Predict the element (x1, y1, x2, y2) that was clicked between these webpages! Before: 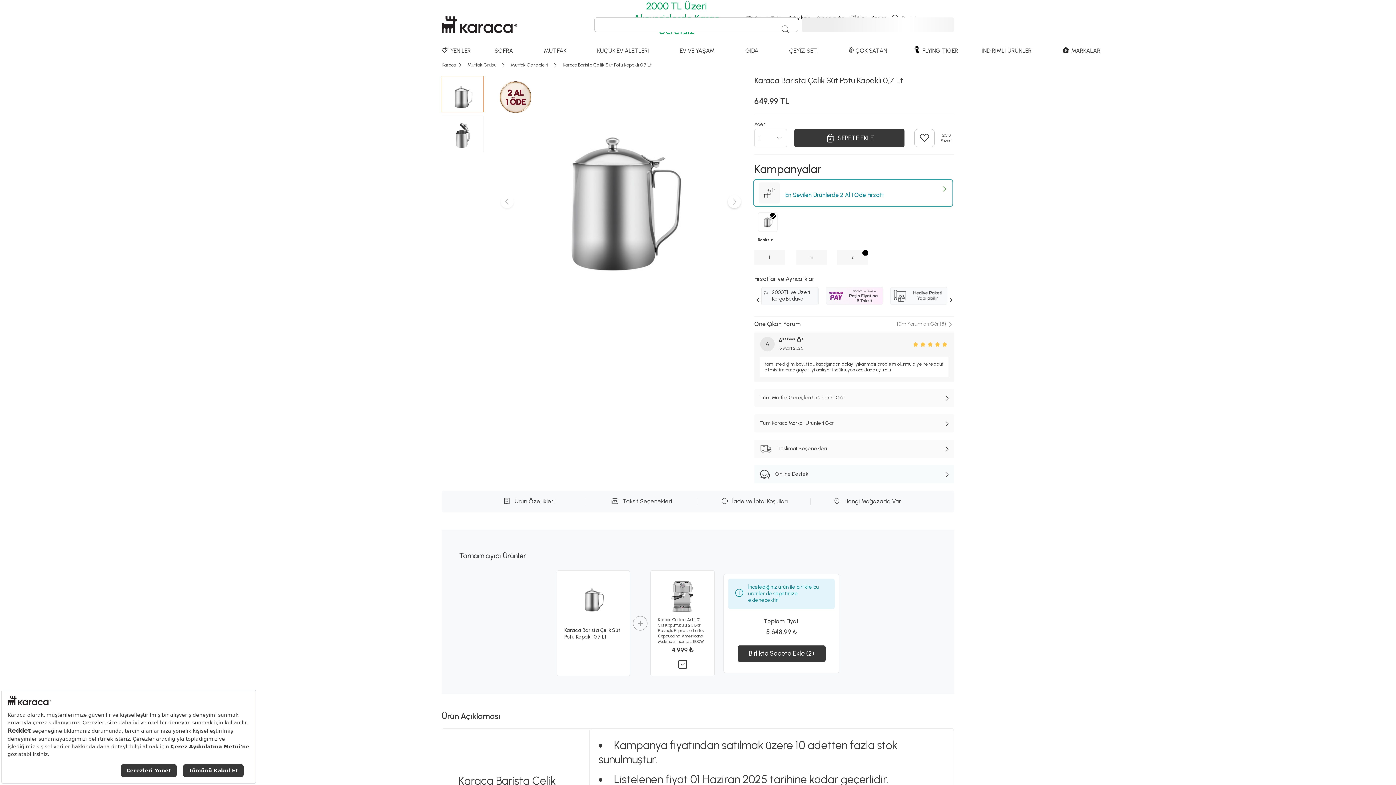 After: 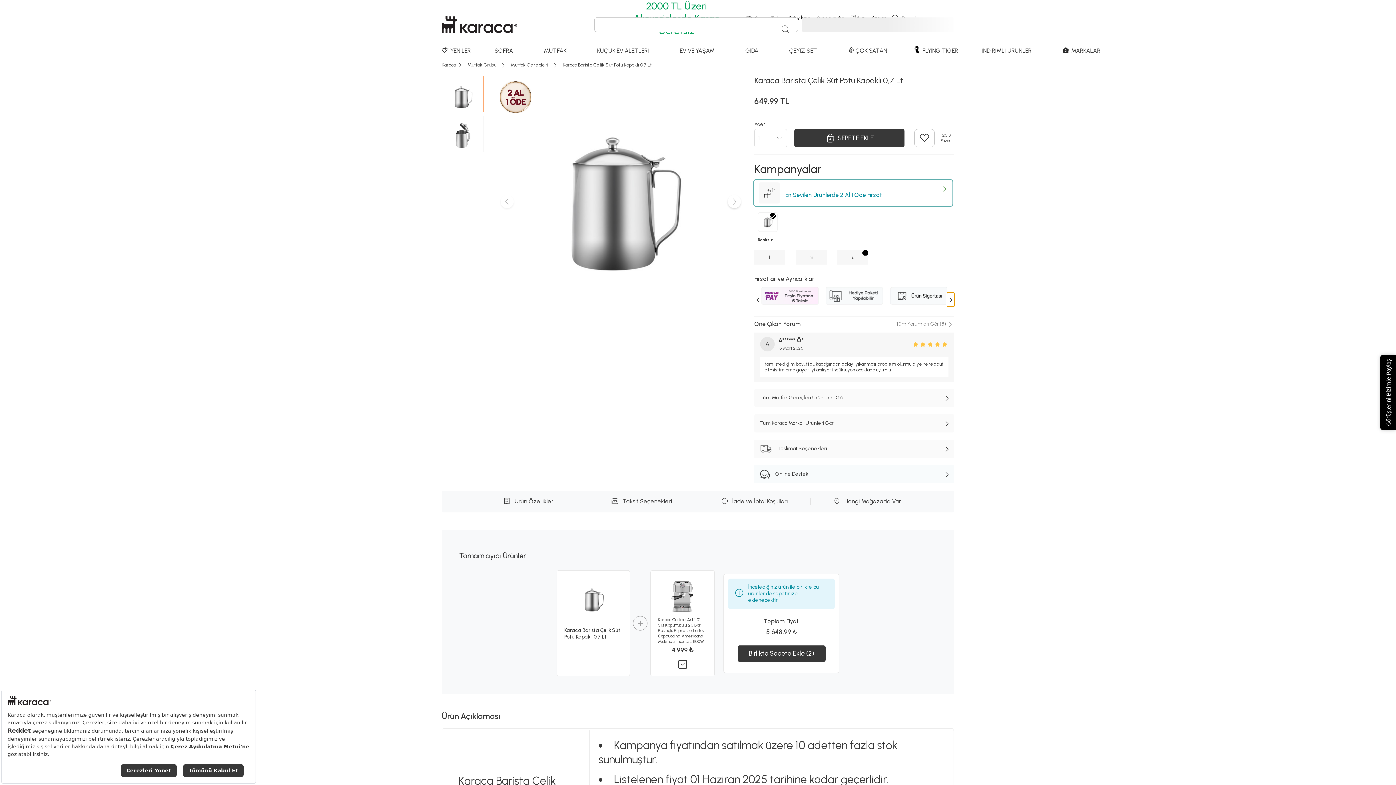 Action: label: Next slide bbox: (947, 292, 954, 307)